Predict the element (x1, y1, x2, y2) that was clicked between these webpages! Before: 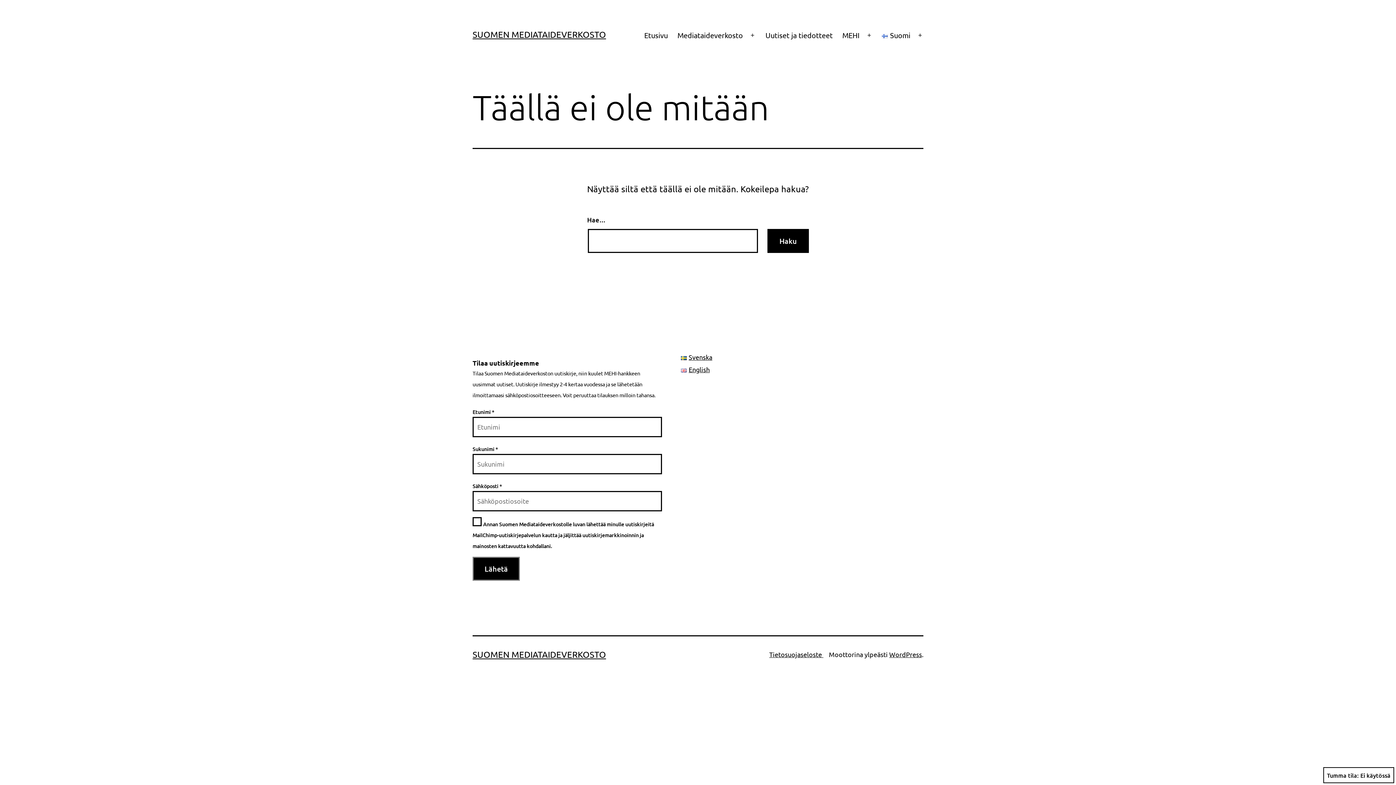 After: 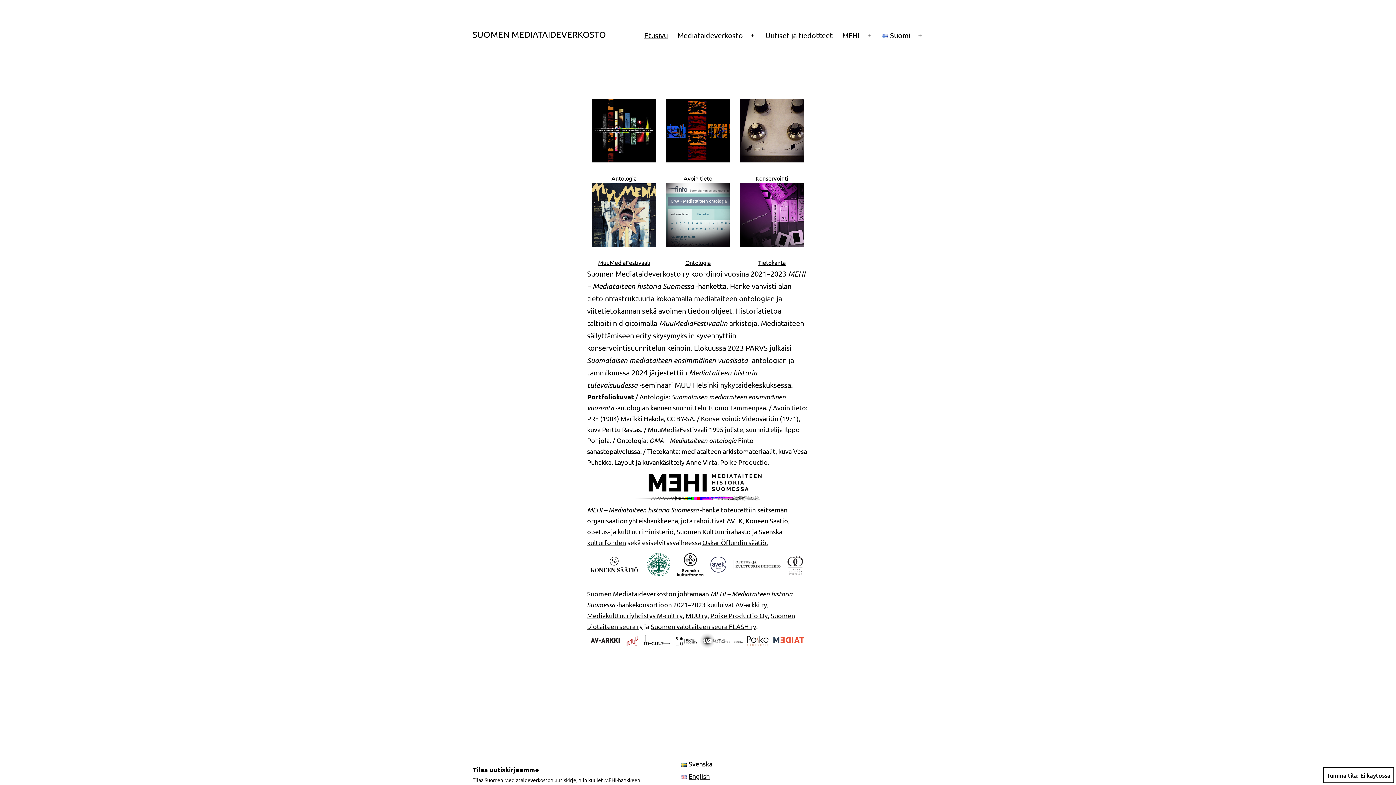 Action: bbox: (472, 29, 606, 39) label: SUOMEN MEDIATAIDEVERKOSTO